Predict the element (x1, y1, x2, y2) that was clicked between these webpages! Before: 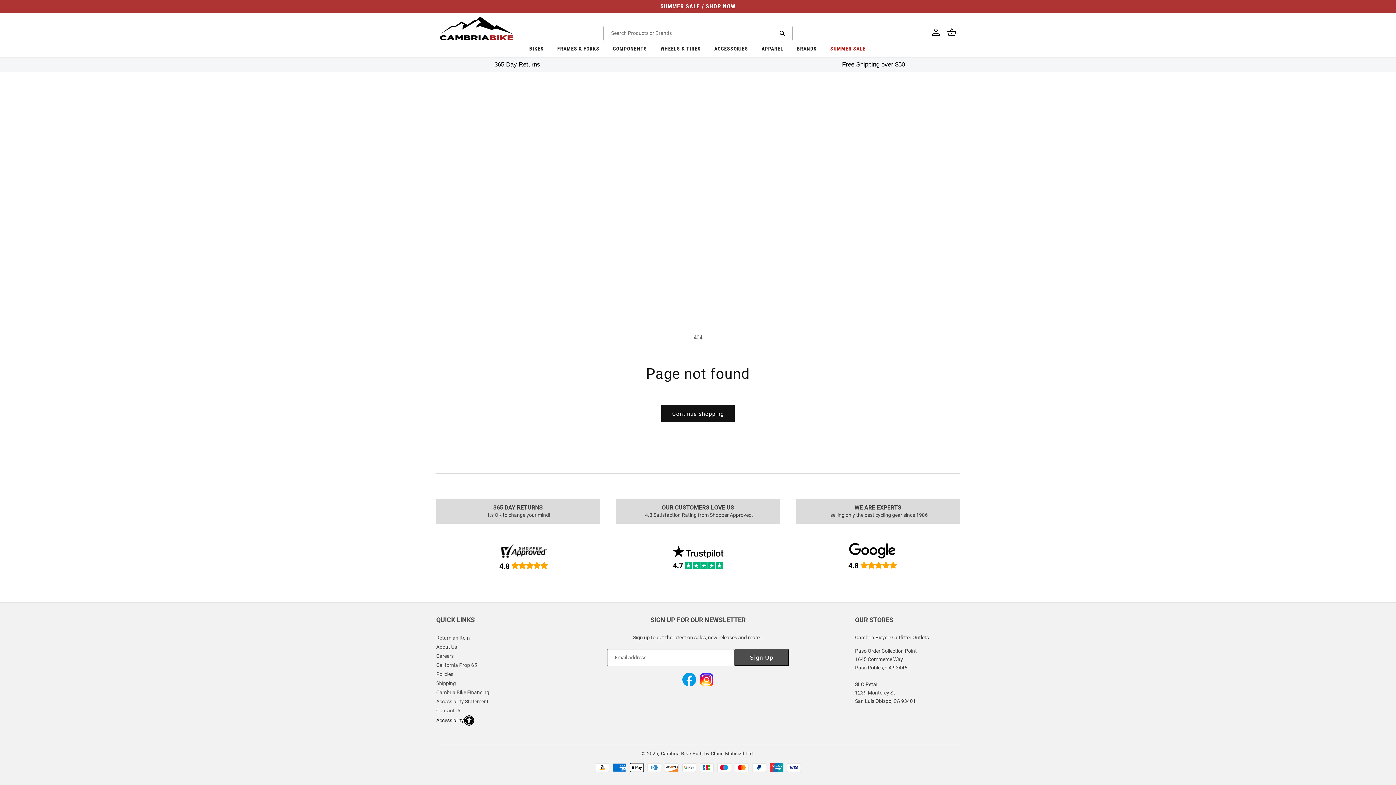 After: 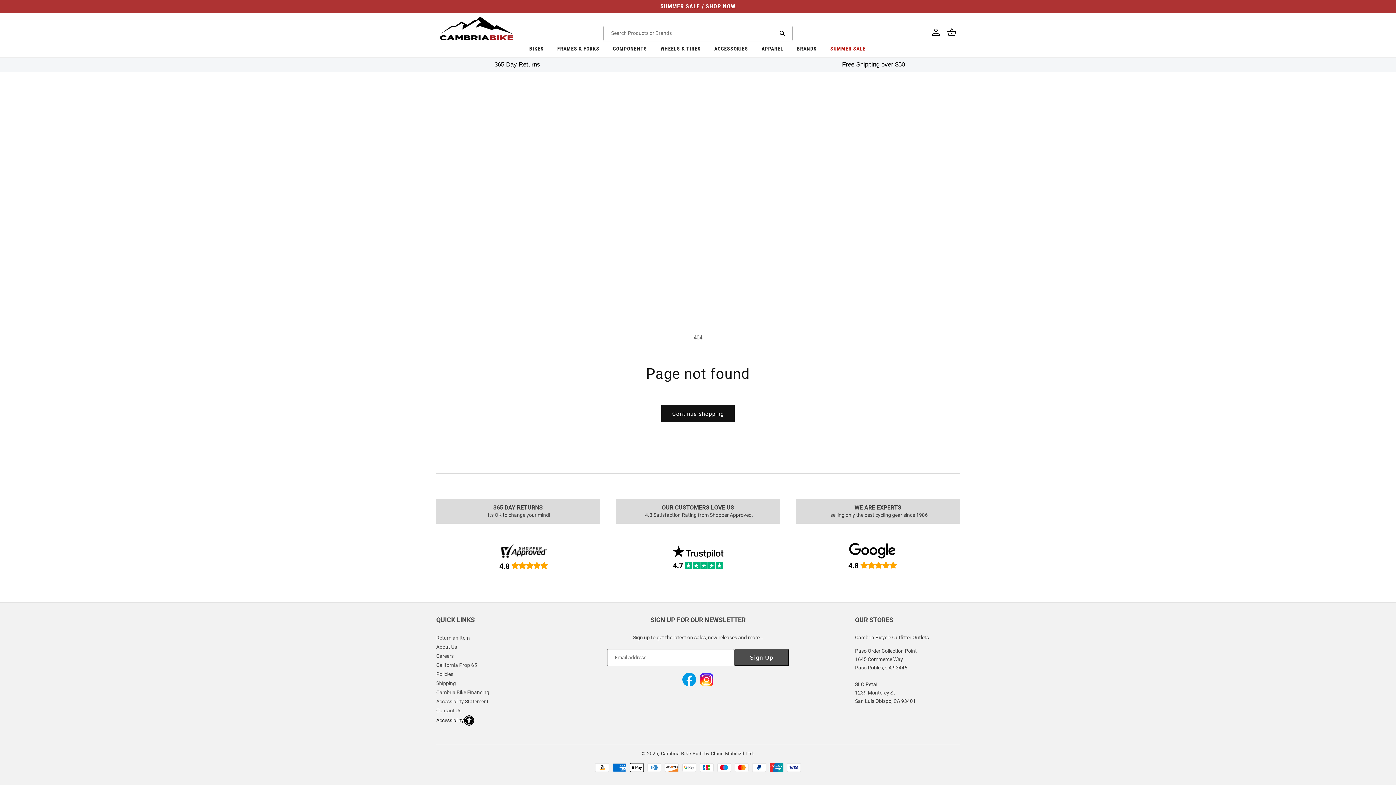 Action: bbox: (654, 42, 707, 57) label: WHEELS & TIRES